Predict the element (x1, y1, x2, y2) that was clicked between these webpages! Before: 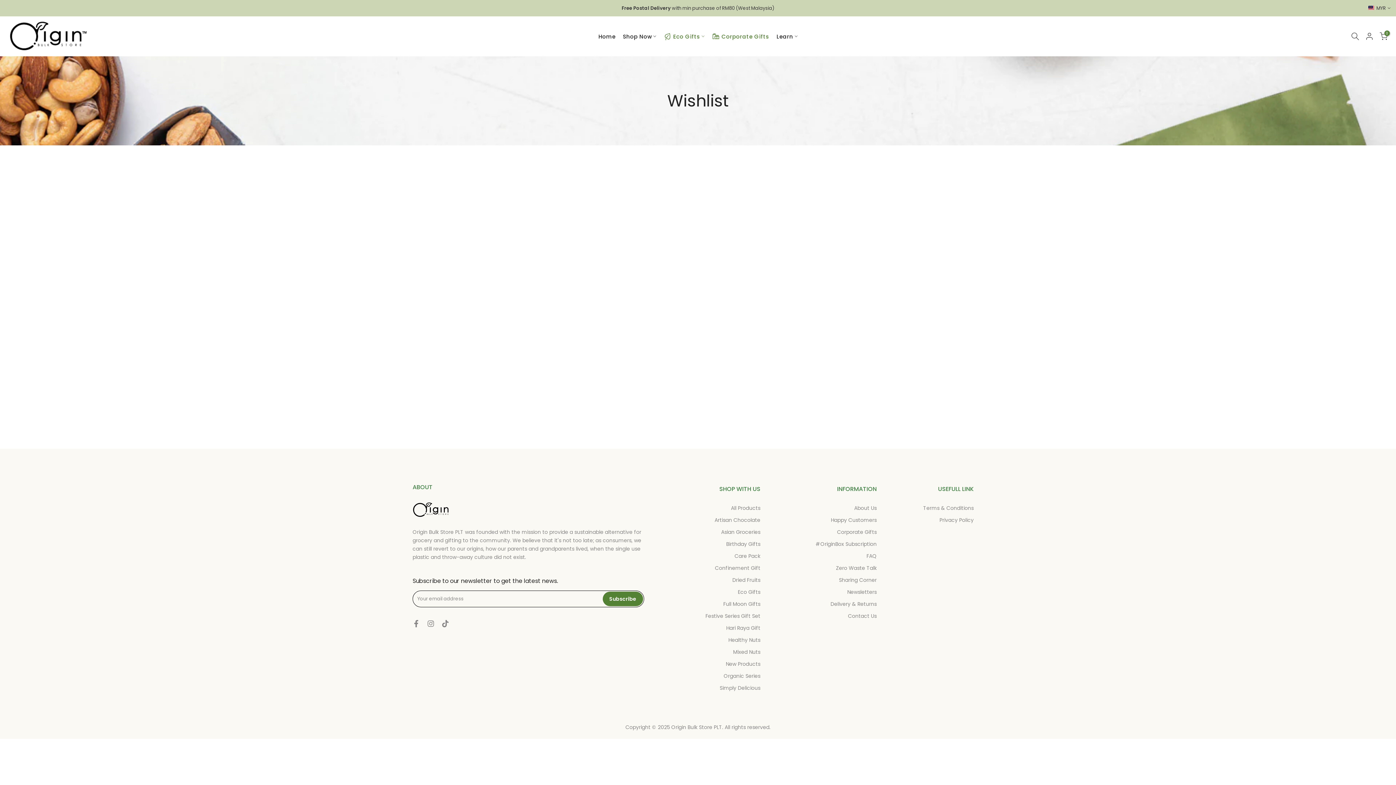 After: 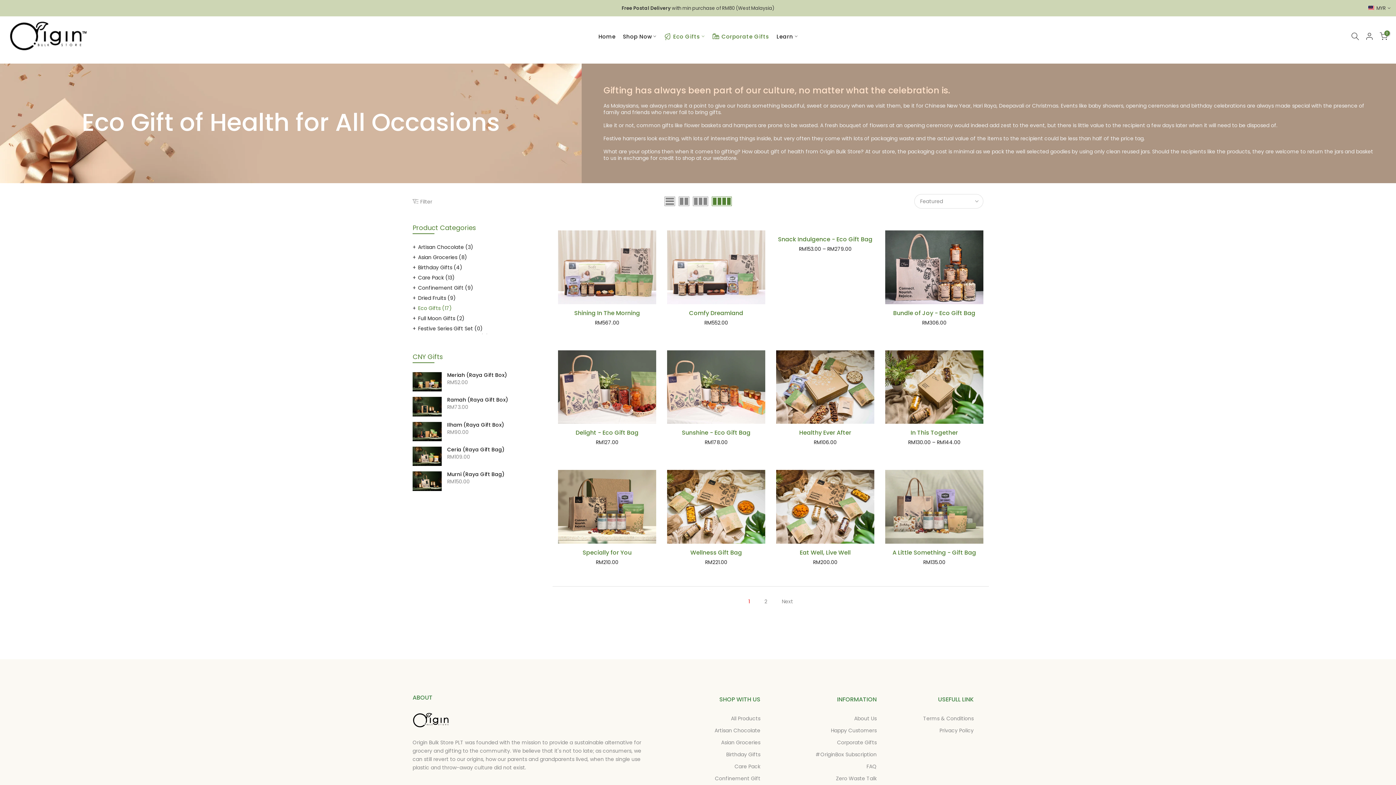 Action: bbox: (738, 588, 760, 596) label: Eco Gifts